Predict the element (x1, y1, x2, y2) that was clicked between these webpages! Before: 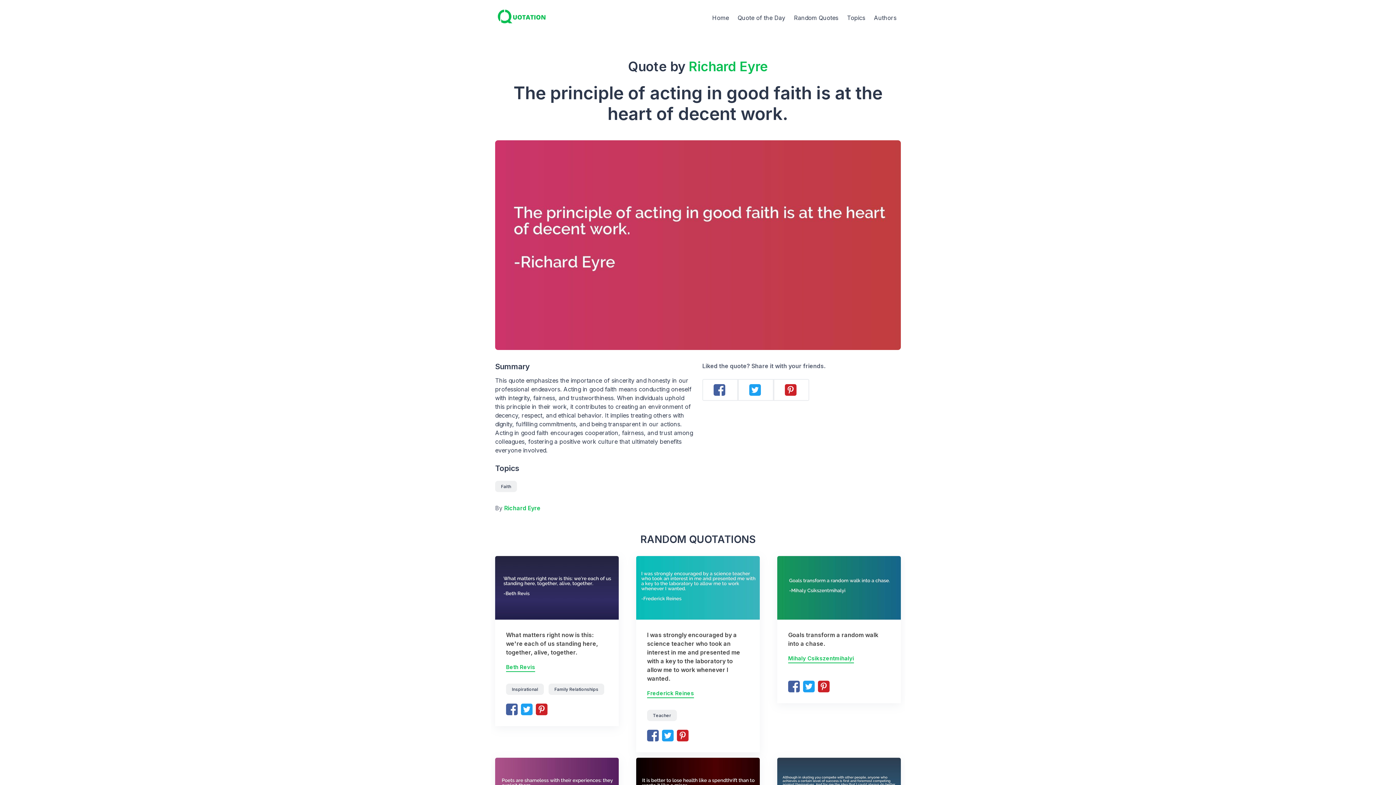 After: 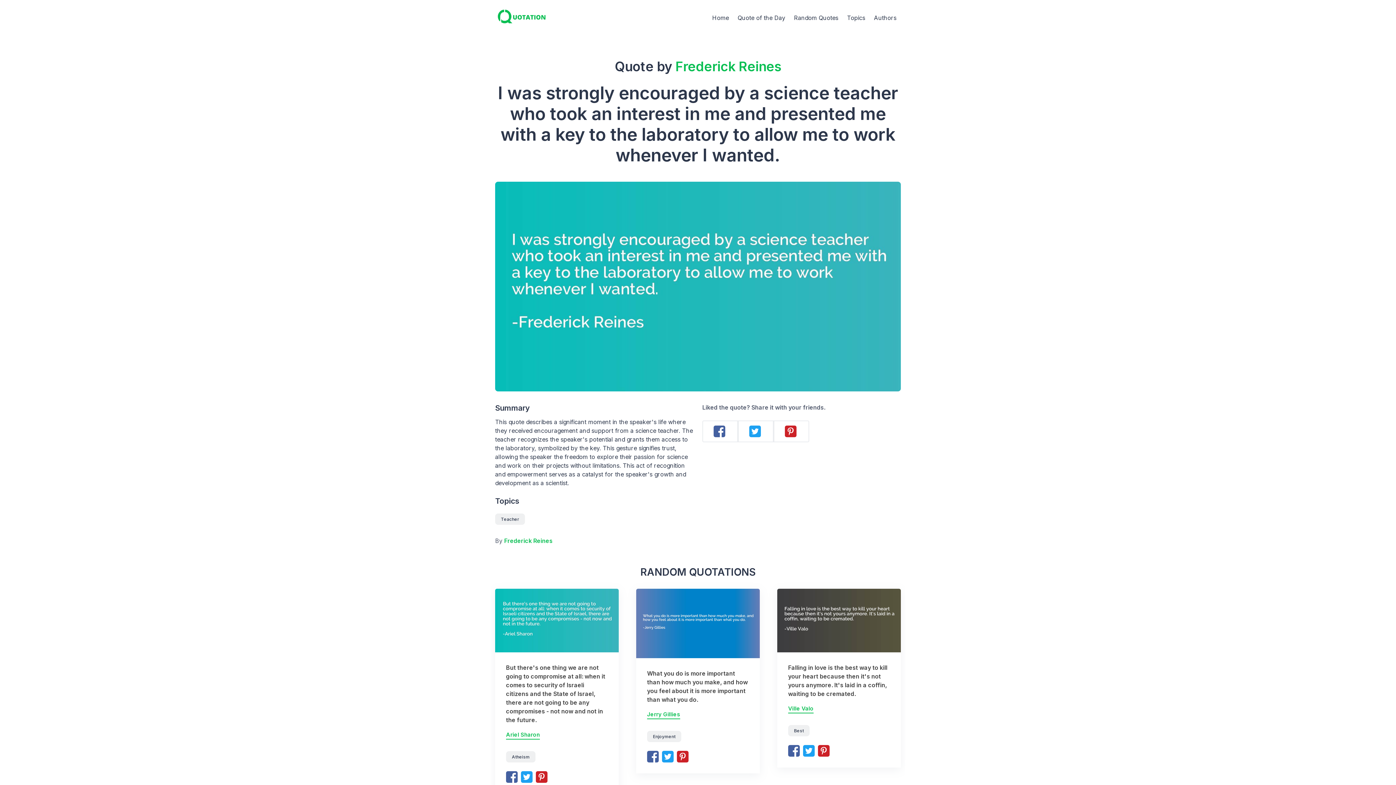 Action: bbox: (636, 556, 760, 564)